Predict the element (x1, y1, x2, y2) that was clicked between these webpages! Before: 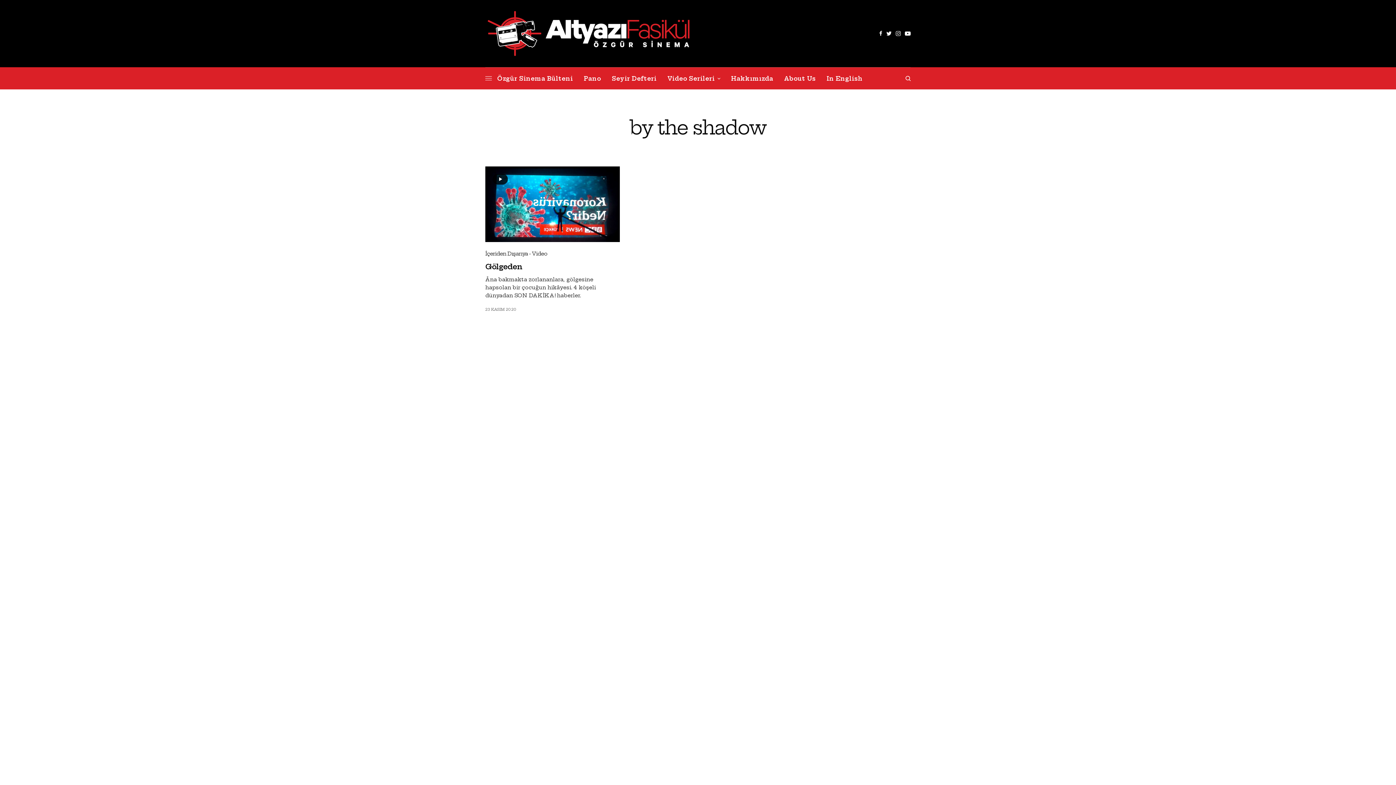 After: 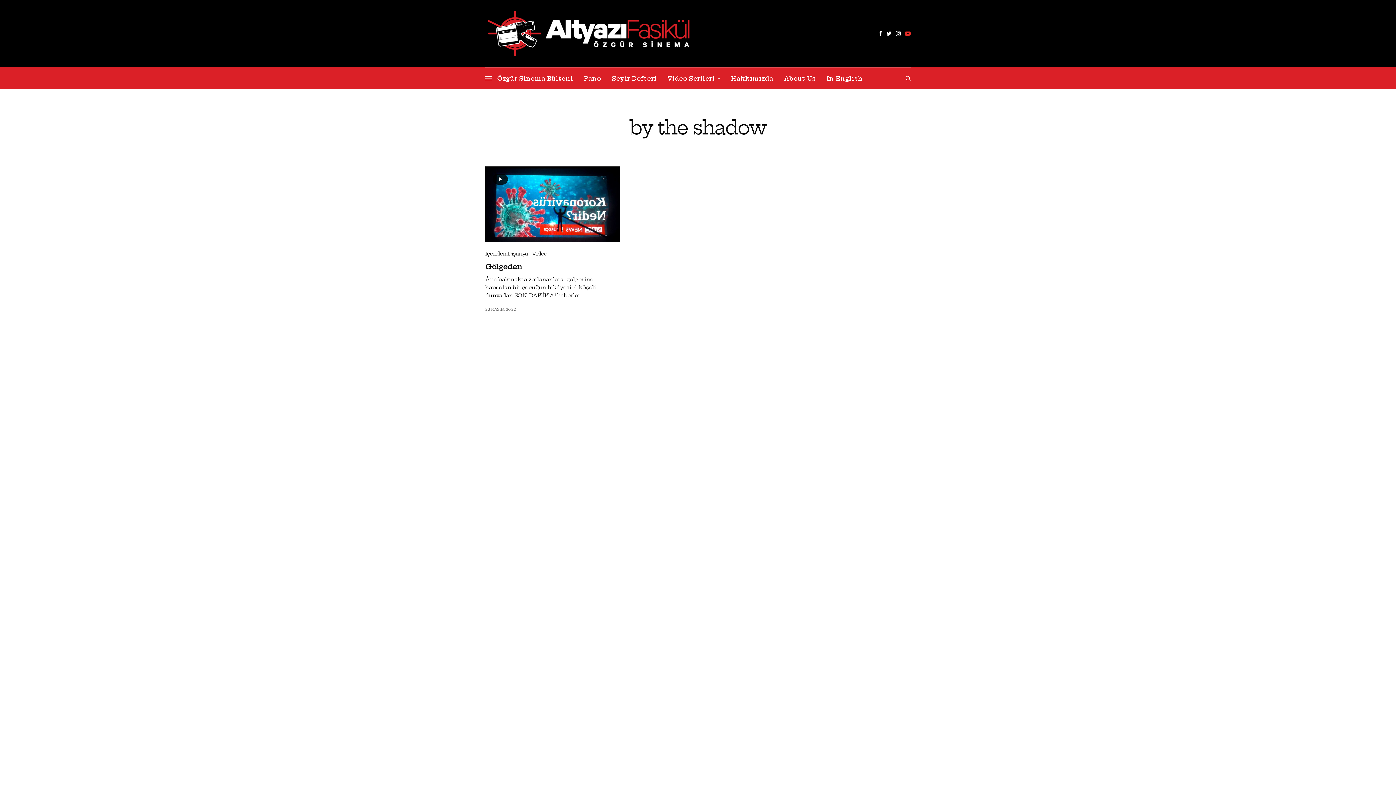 Action: bbox: (905, 30, 910, 36)